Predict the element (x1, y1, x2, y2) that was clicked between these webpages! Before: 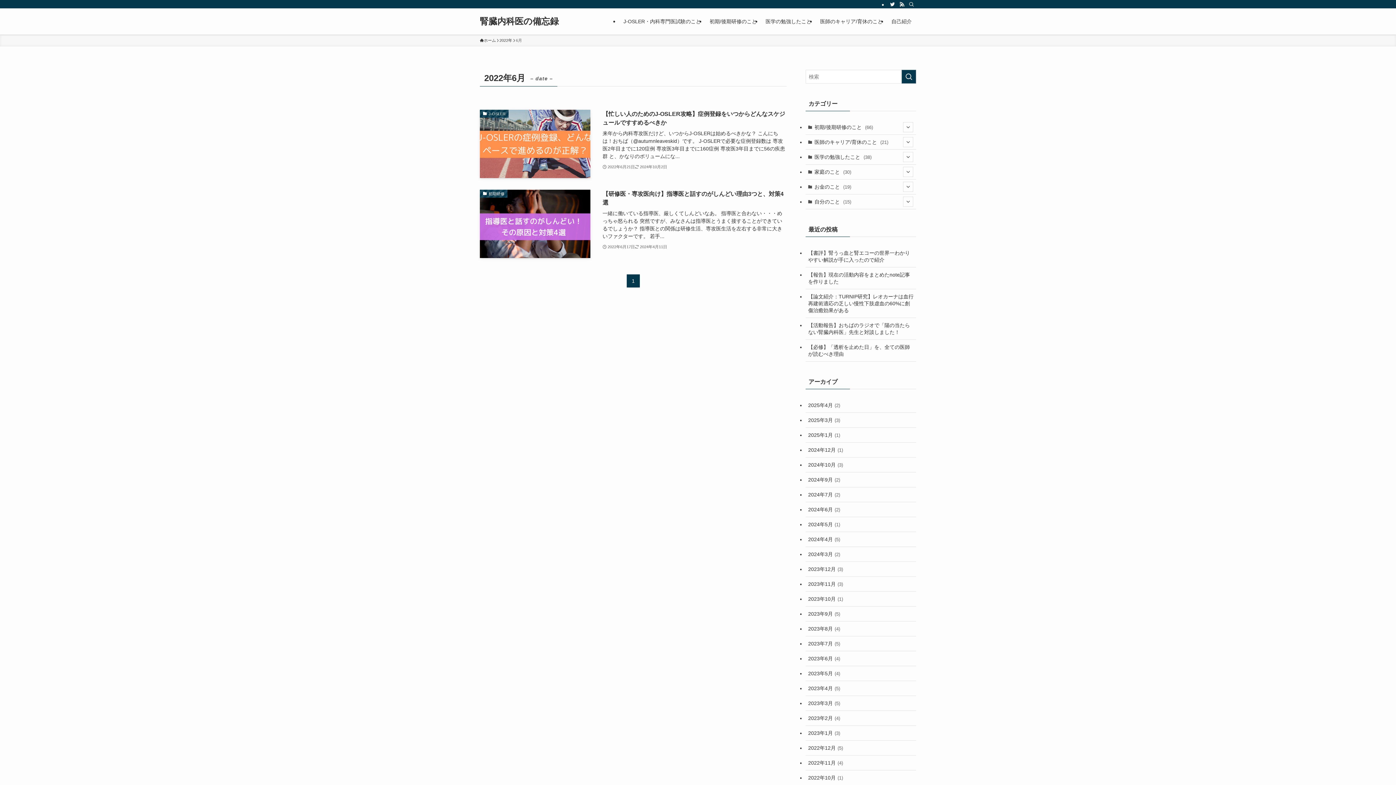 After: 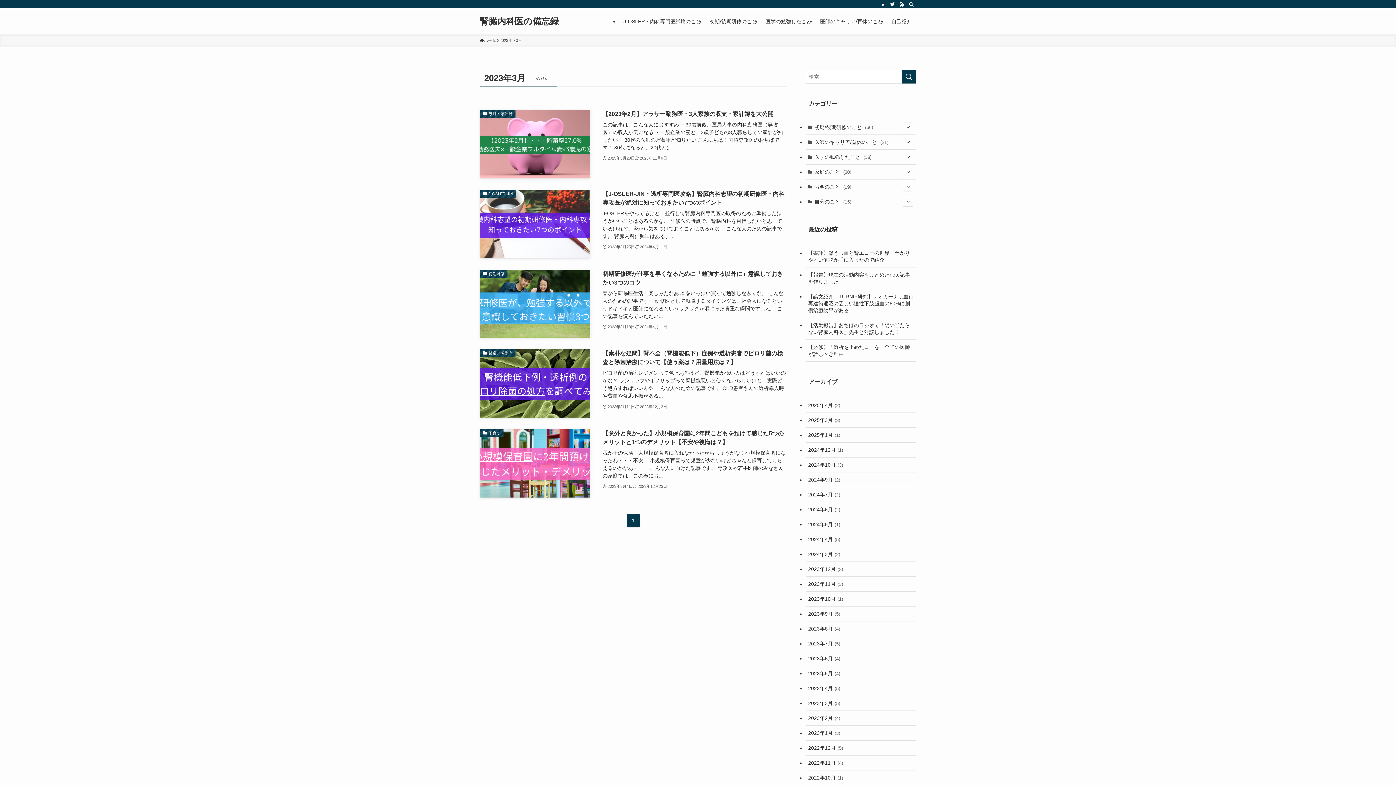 Action: label: 2023年3月 (5) bbox: (805, 696, 916, 711)